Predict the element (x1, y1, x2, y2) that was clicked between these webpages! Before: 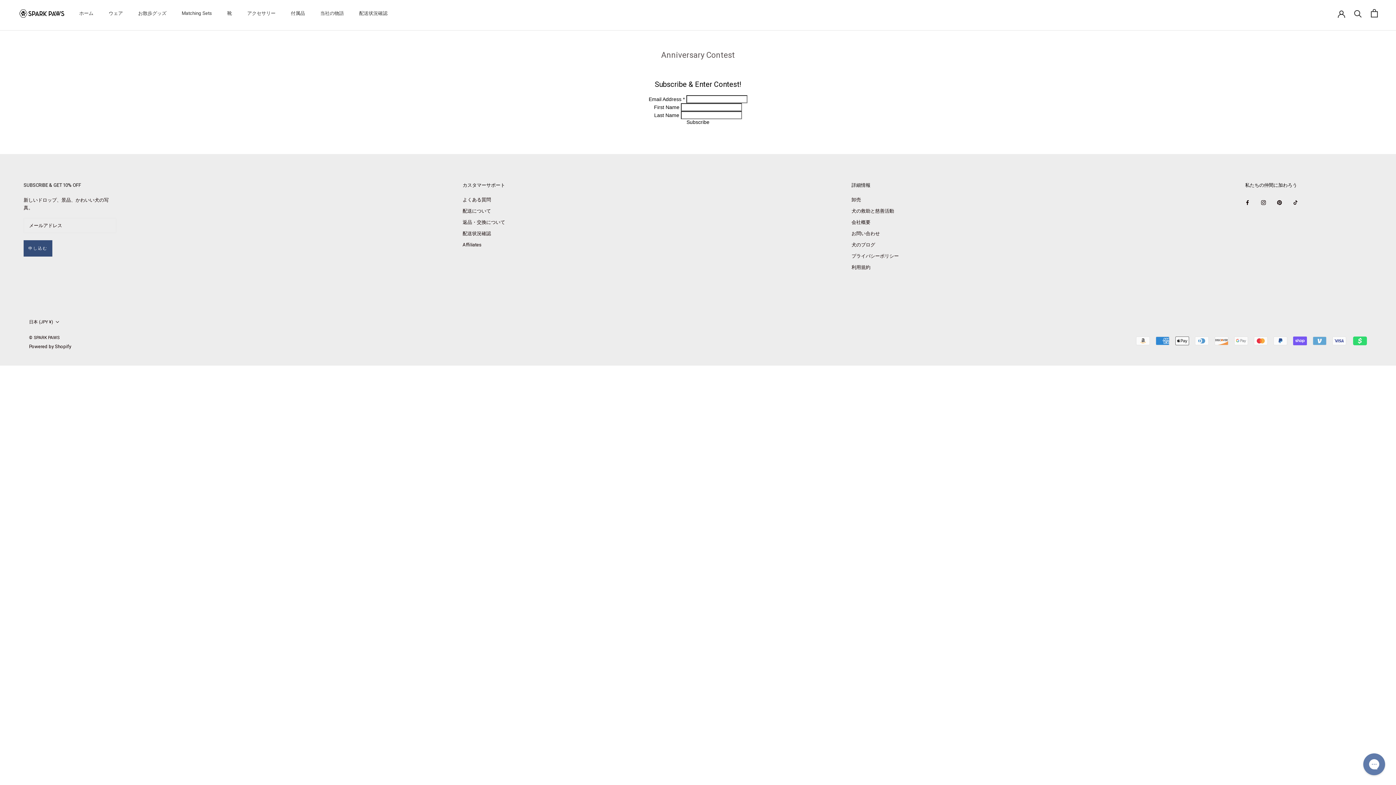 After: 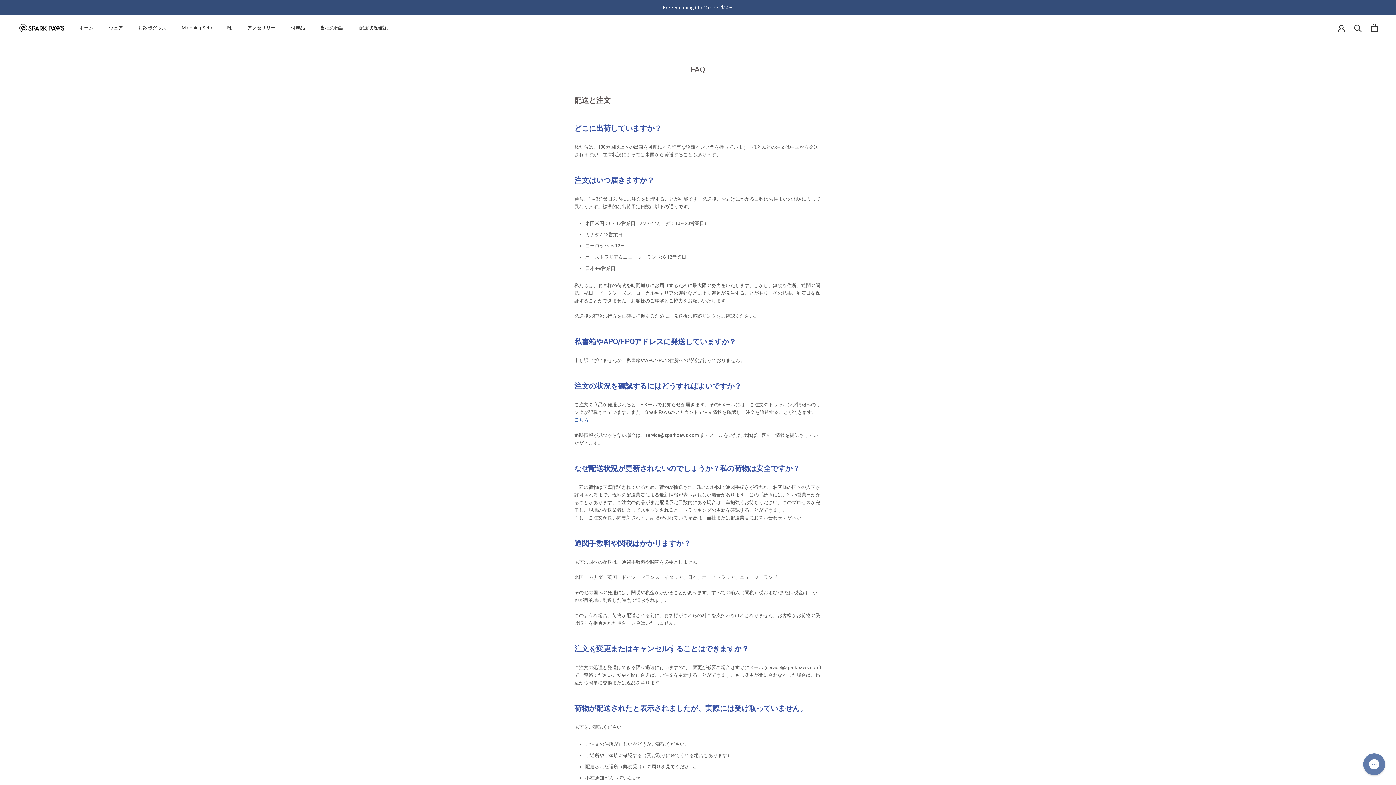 Action: label: よくある質問 bbox: (462, 196, 505, 203)